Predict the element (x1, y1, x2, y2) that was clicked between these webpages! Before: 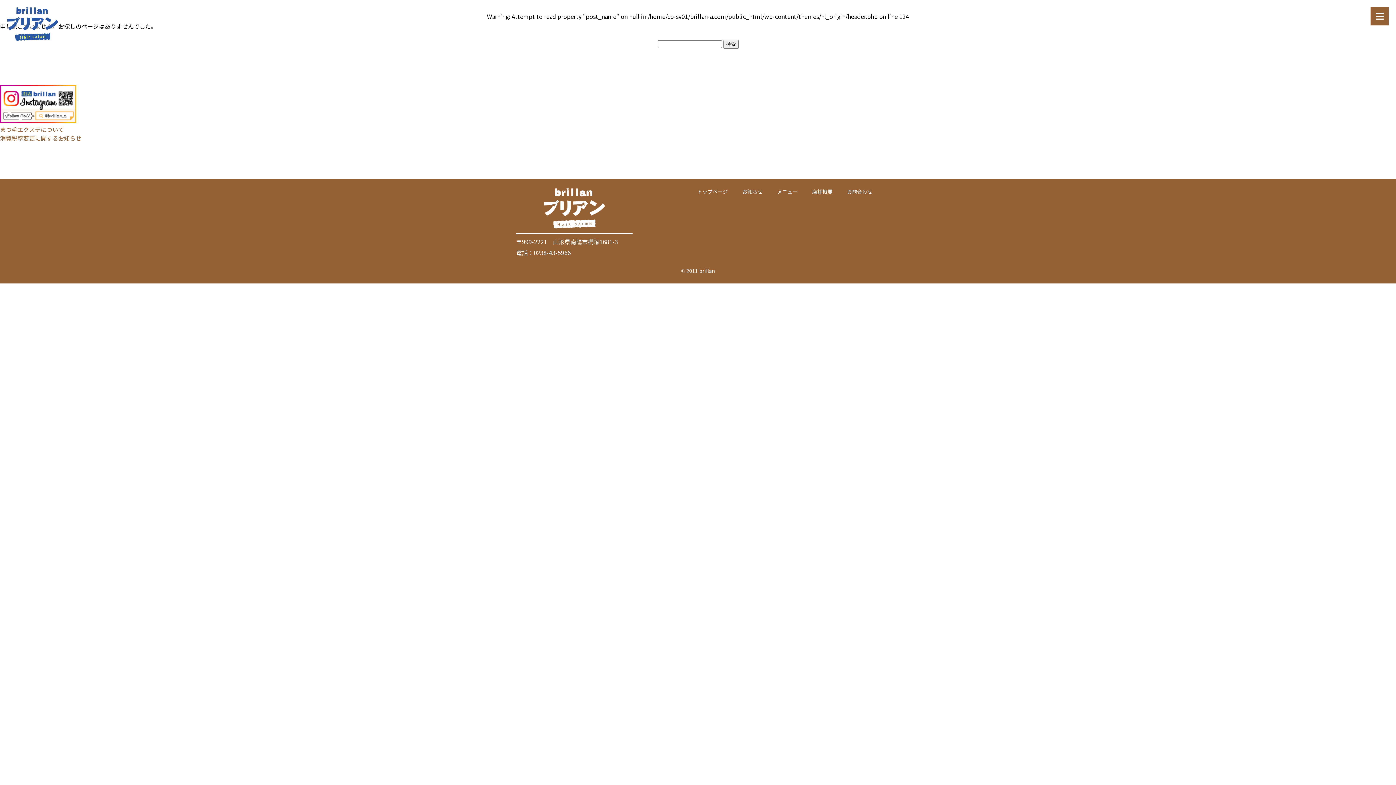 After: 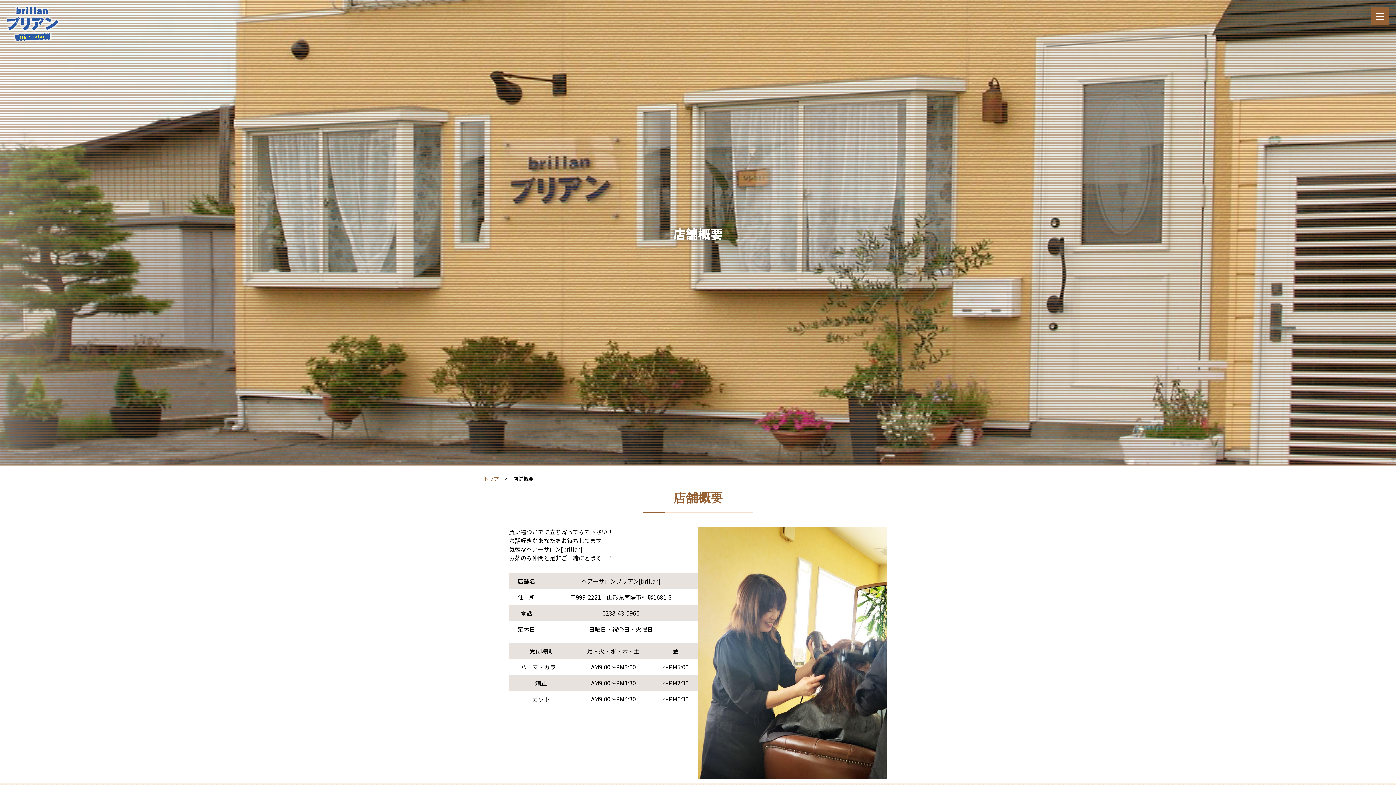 Action: label: 店舗概要 bbox: (812, 188, 832, 195)